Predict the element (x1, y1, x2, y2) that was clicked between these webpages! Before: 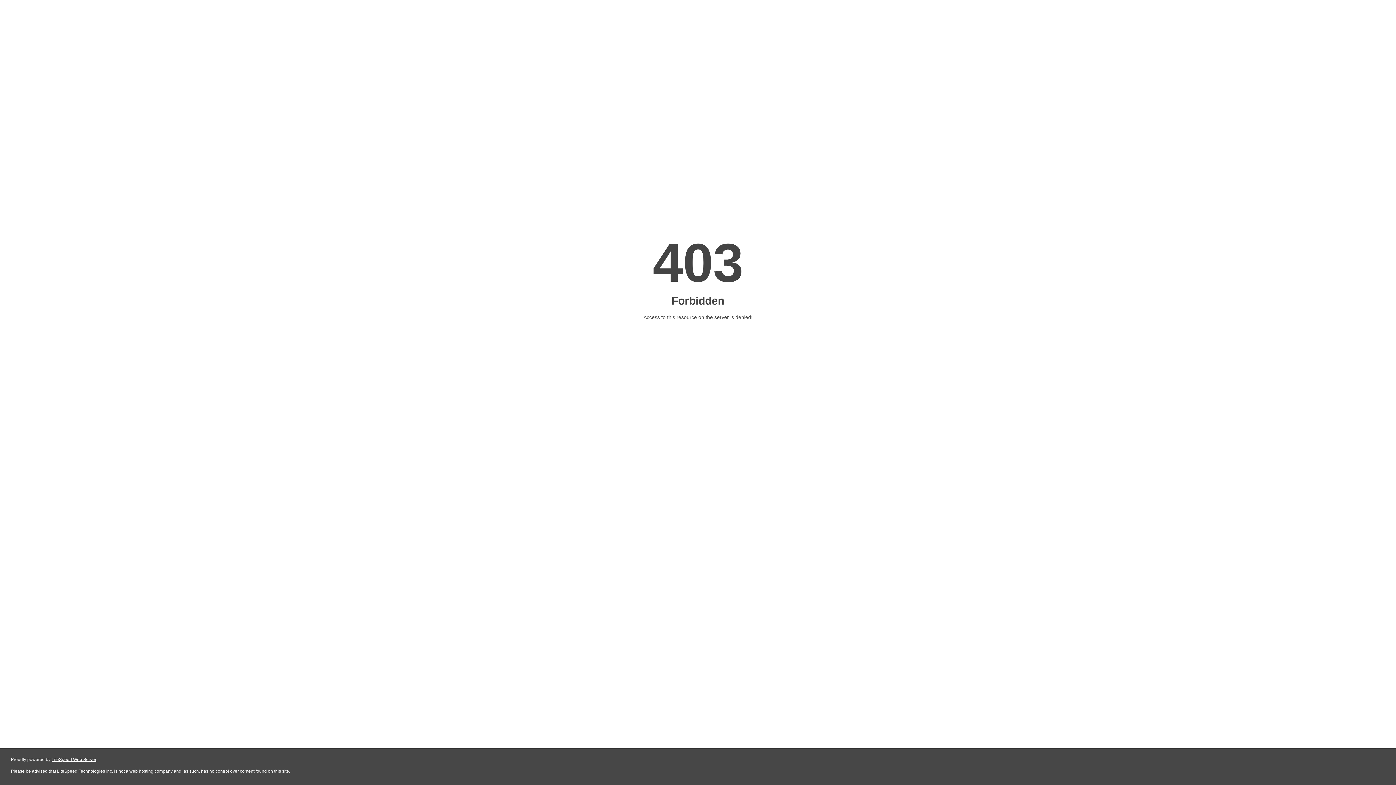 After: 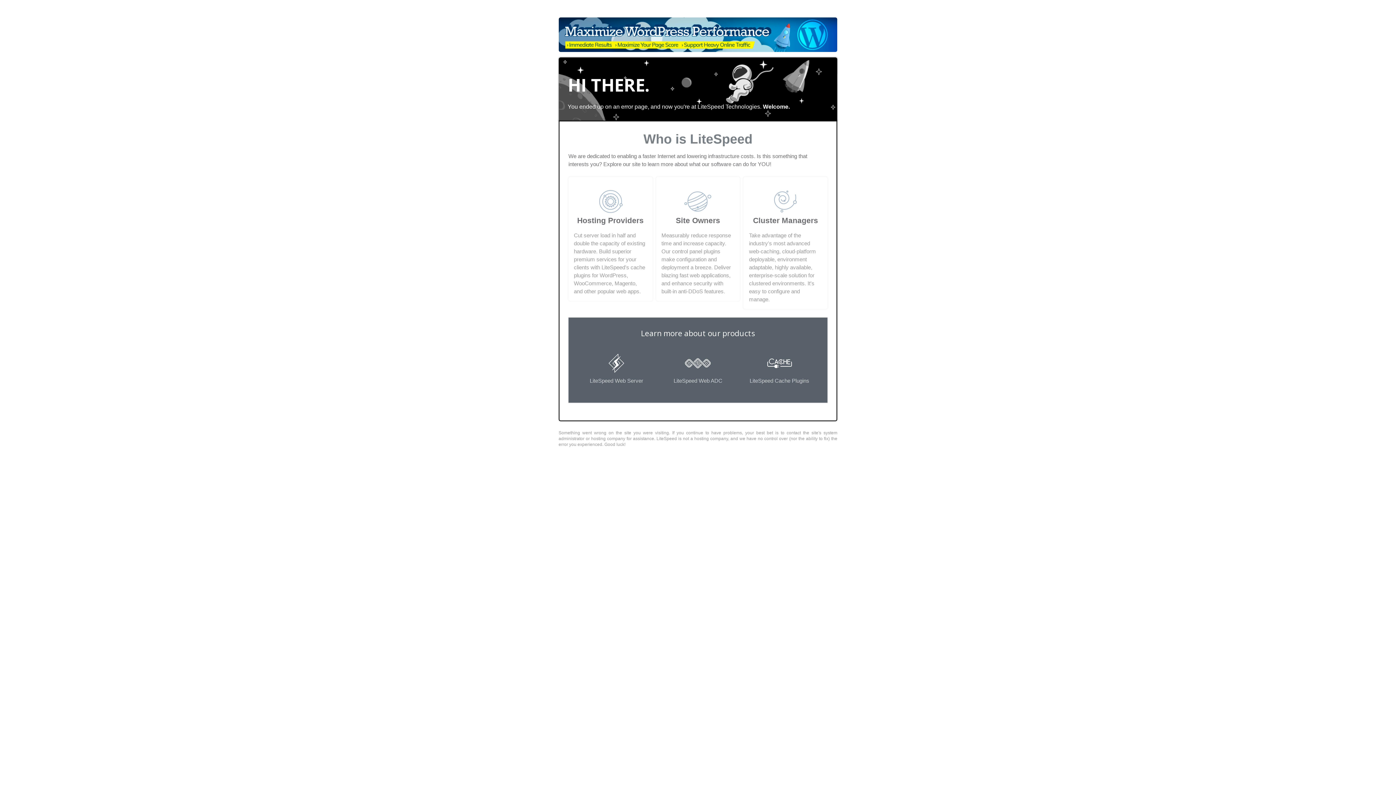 Action: label: LiteSpeed Web Server bbox: (51, 757, 96, 762)